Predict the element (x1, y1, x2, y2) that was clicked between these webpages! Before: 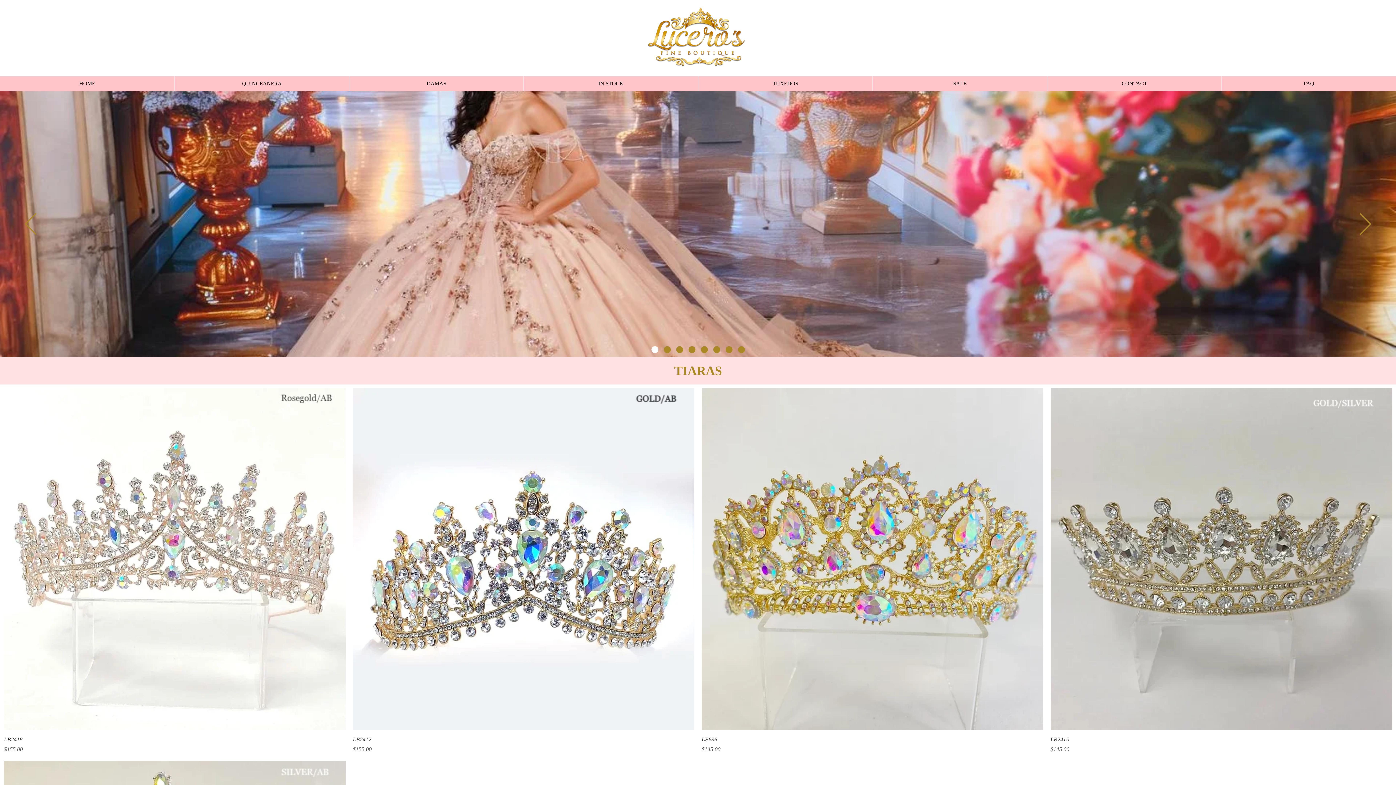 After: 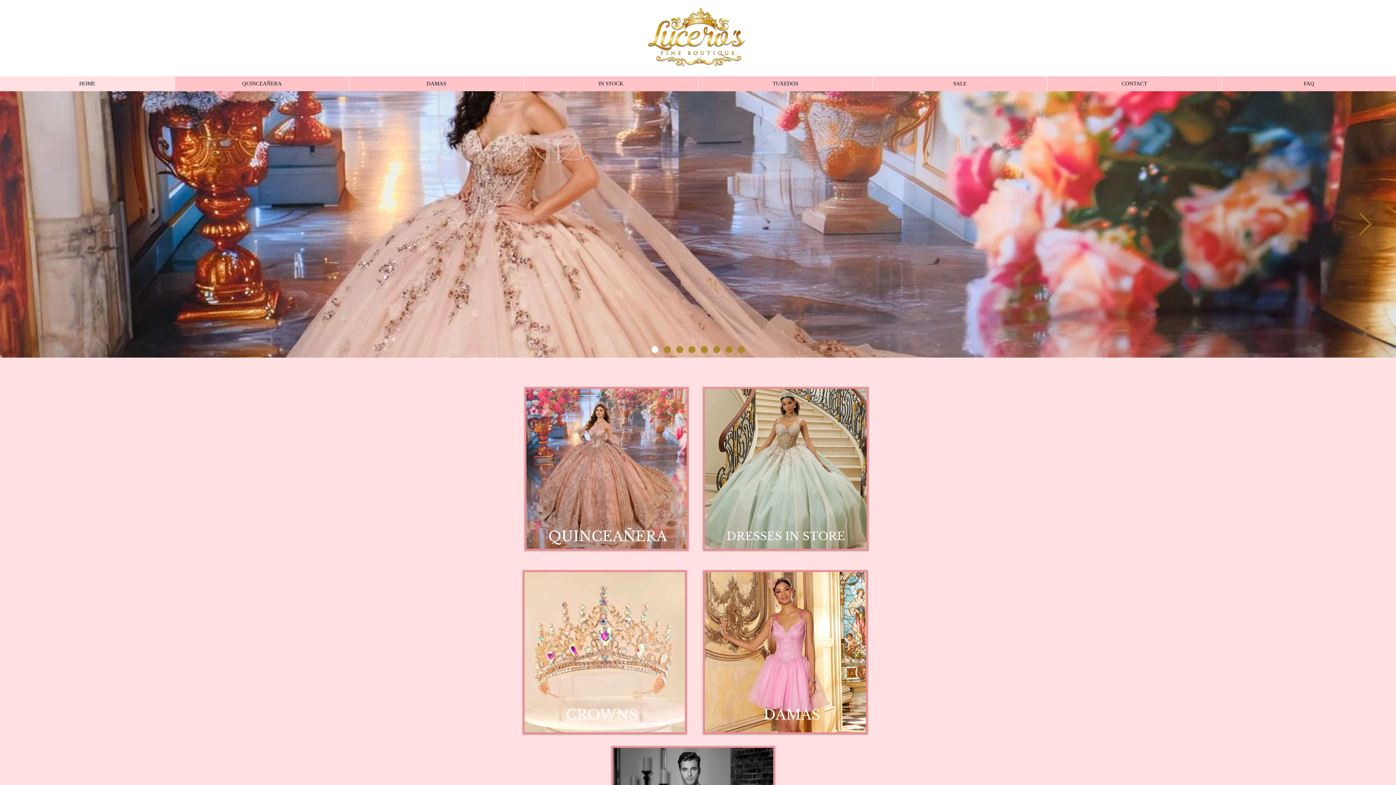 Action: label: Slide  7 bbox: (725, 346, 732, 353)